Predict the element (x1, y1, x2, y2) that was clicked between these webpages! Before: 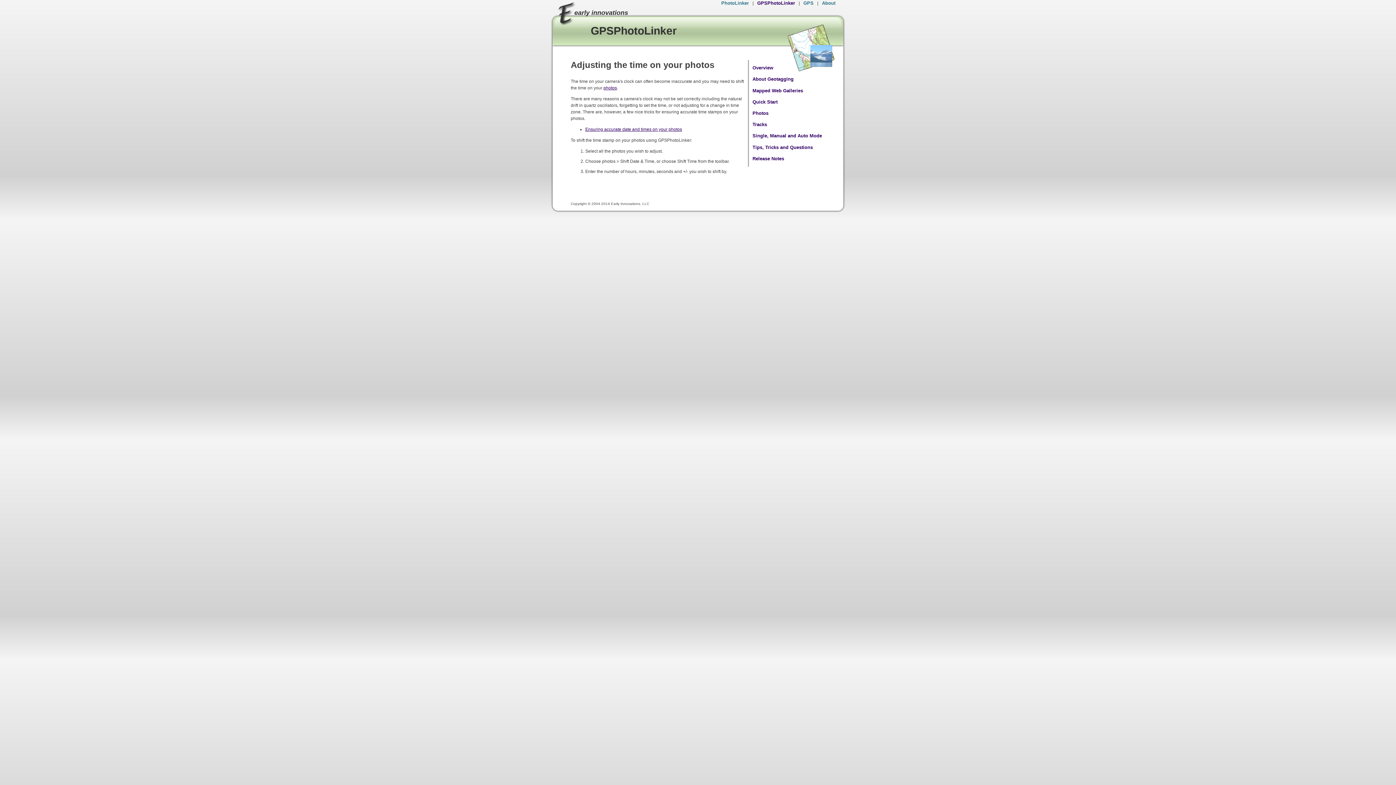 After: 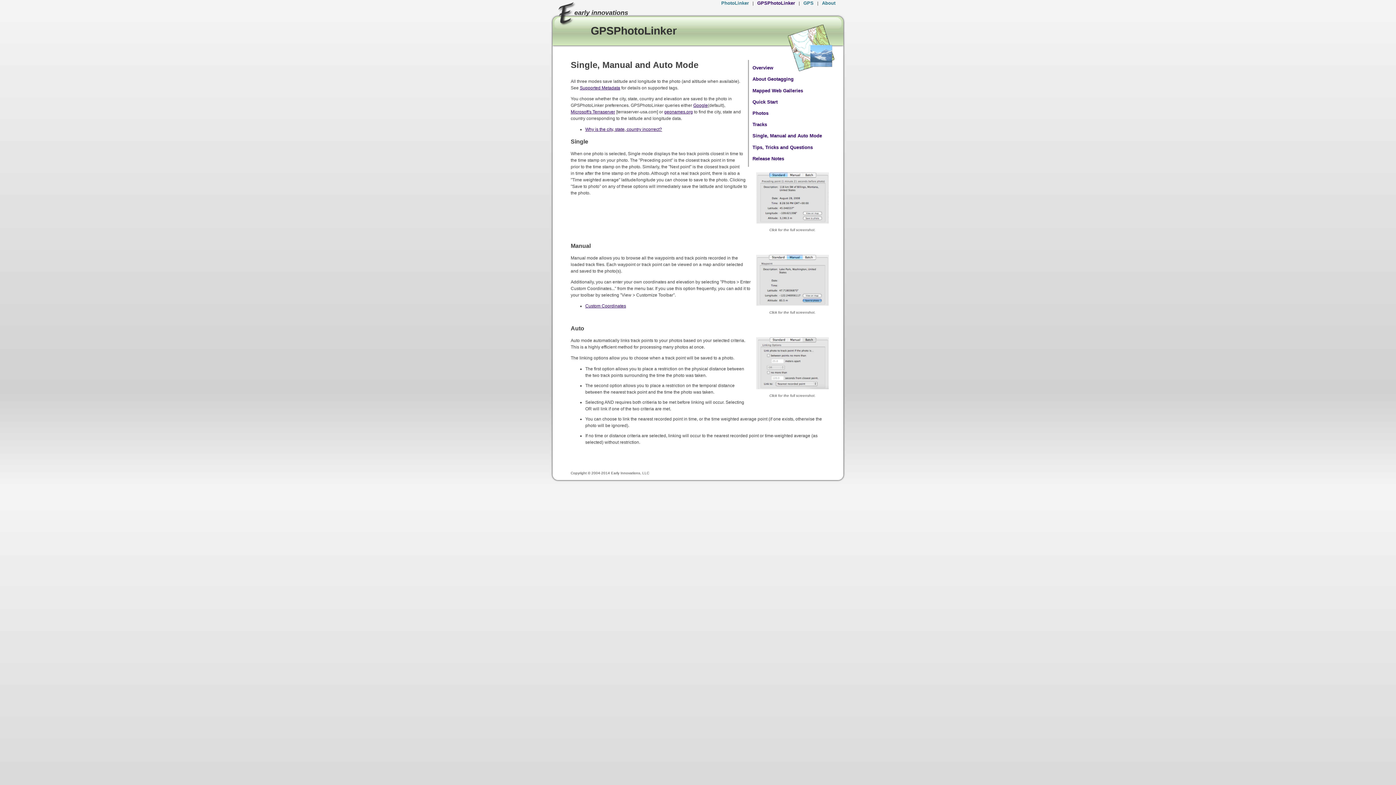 Action: label: Single, Manual and Auto Mode bbox: (752, 133, 822, 138)